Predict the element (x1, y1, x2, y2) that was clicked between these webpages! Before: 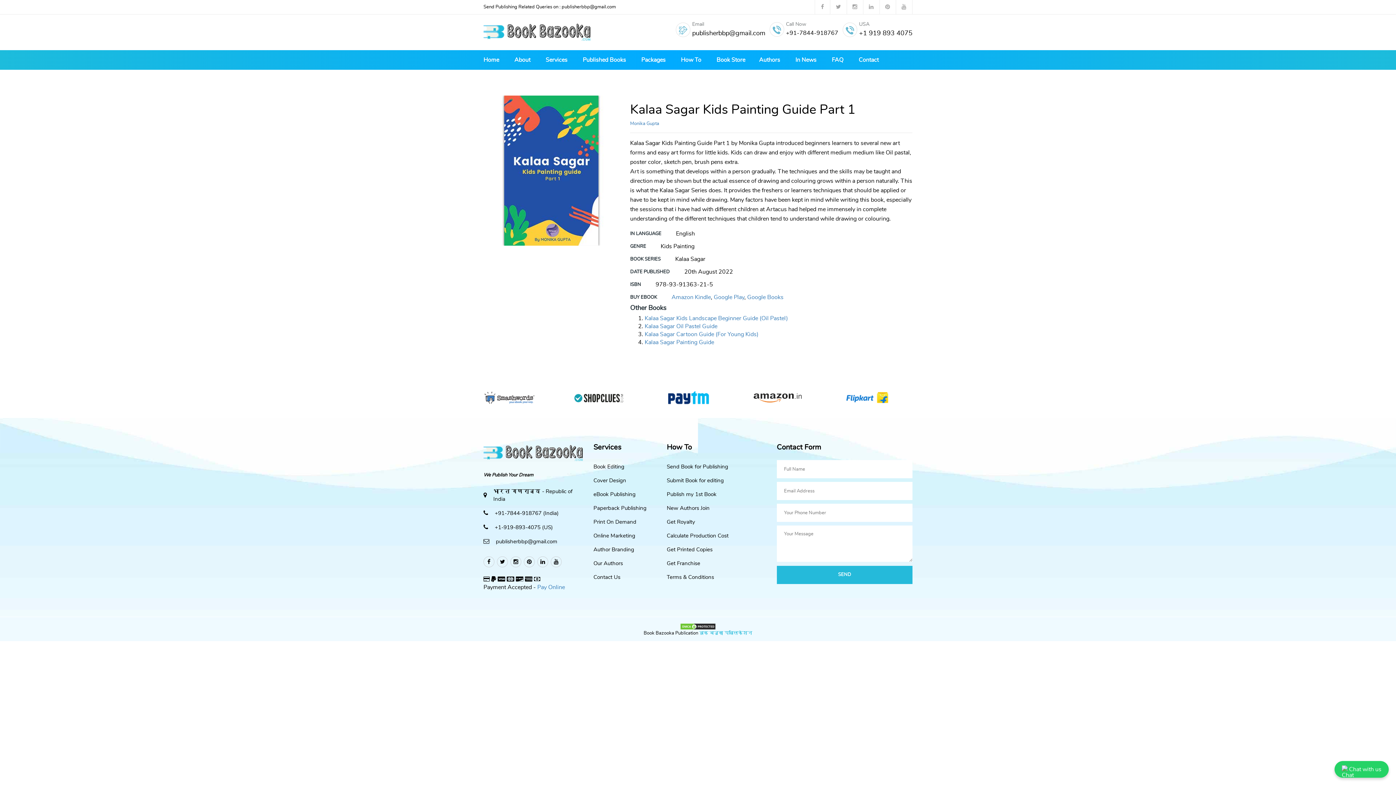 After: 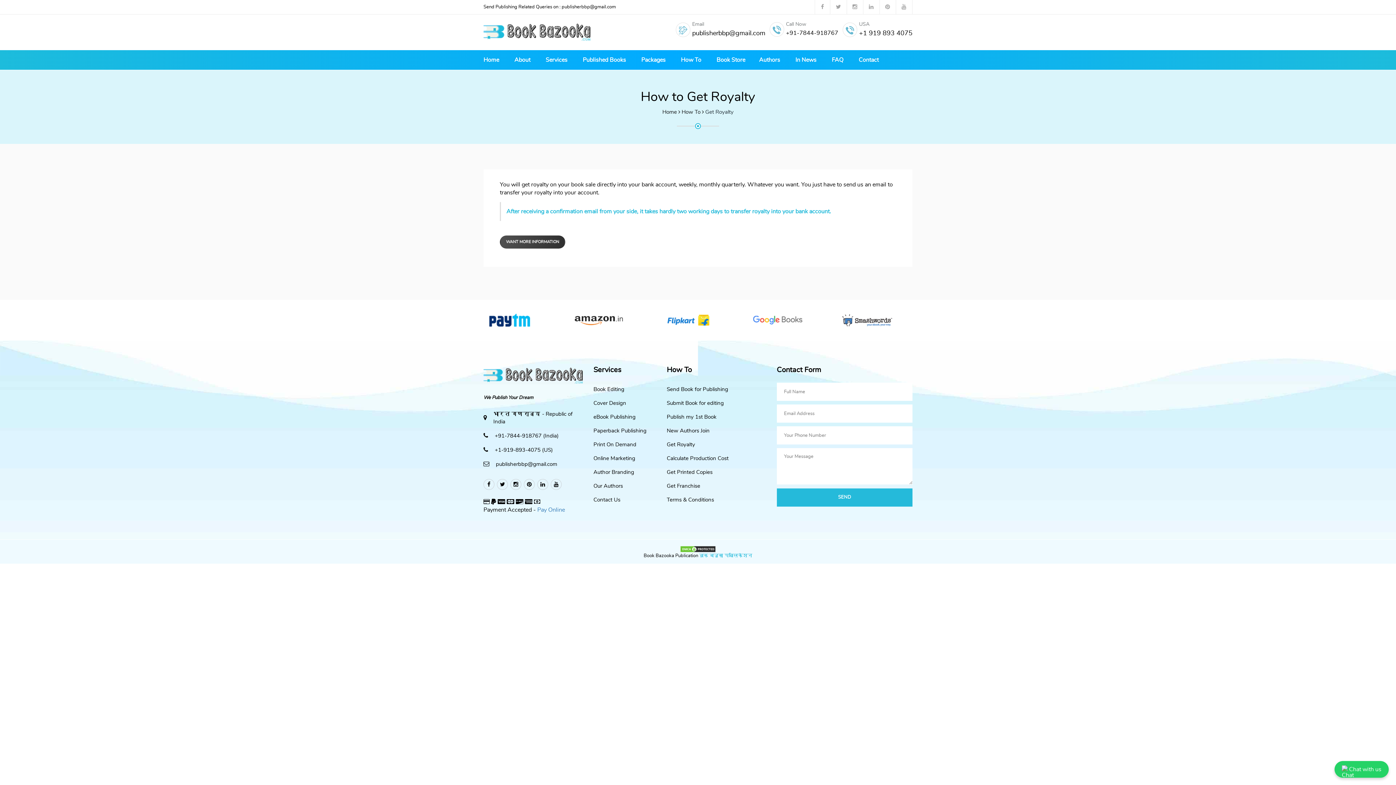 Action: bbox: (666, 519, 695, 525) label: Get Royalty